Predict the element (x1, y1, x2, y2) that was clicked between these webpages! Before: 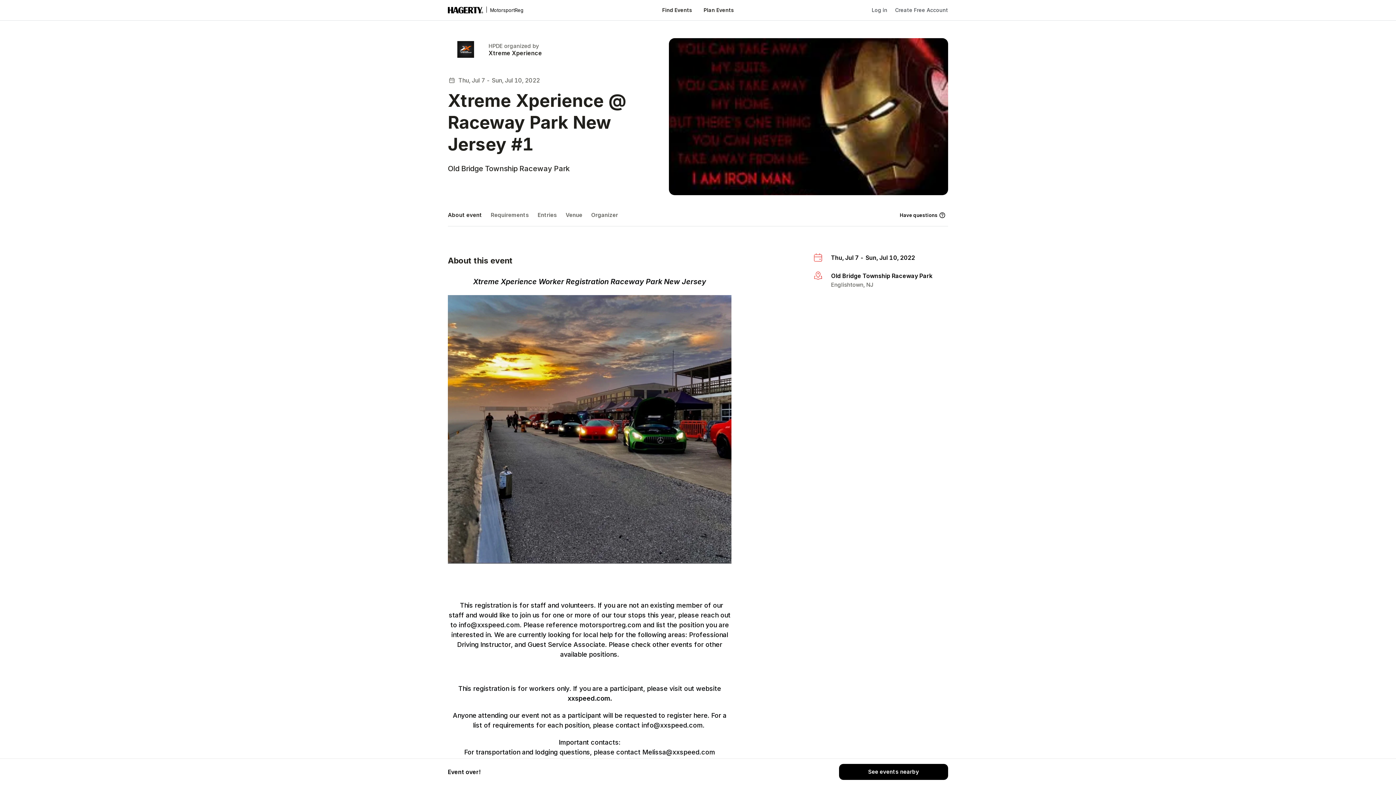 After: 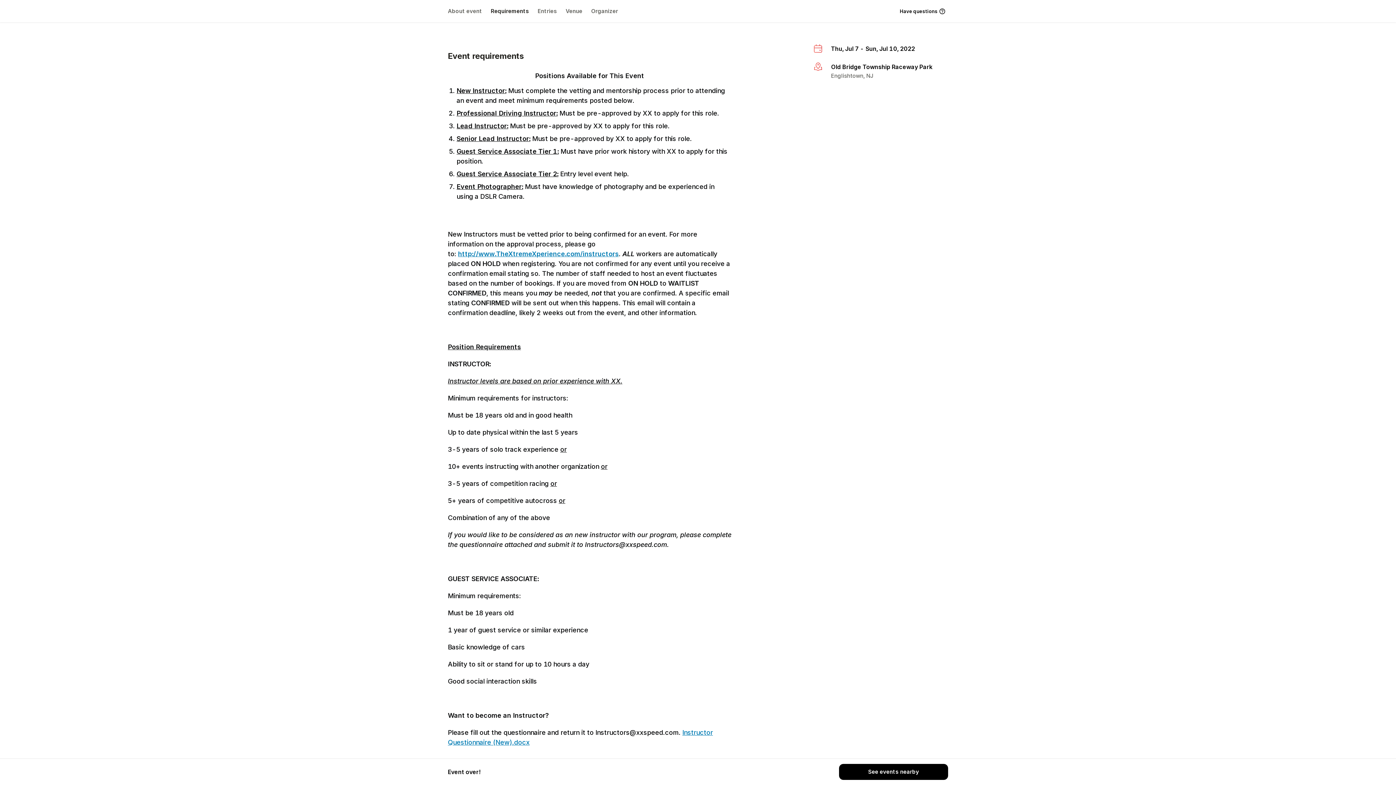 Action: bbox: (486, 208, 533, 222) label: Requirements